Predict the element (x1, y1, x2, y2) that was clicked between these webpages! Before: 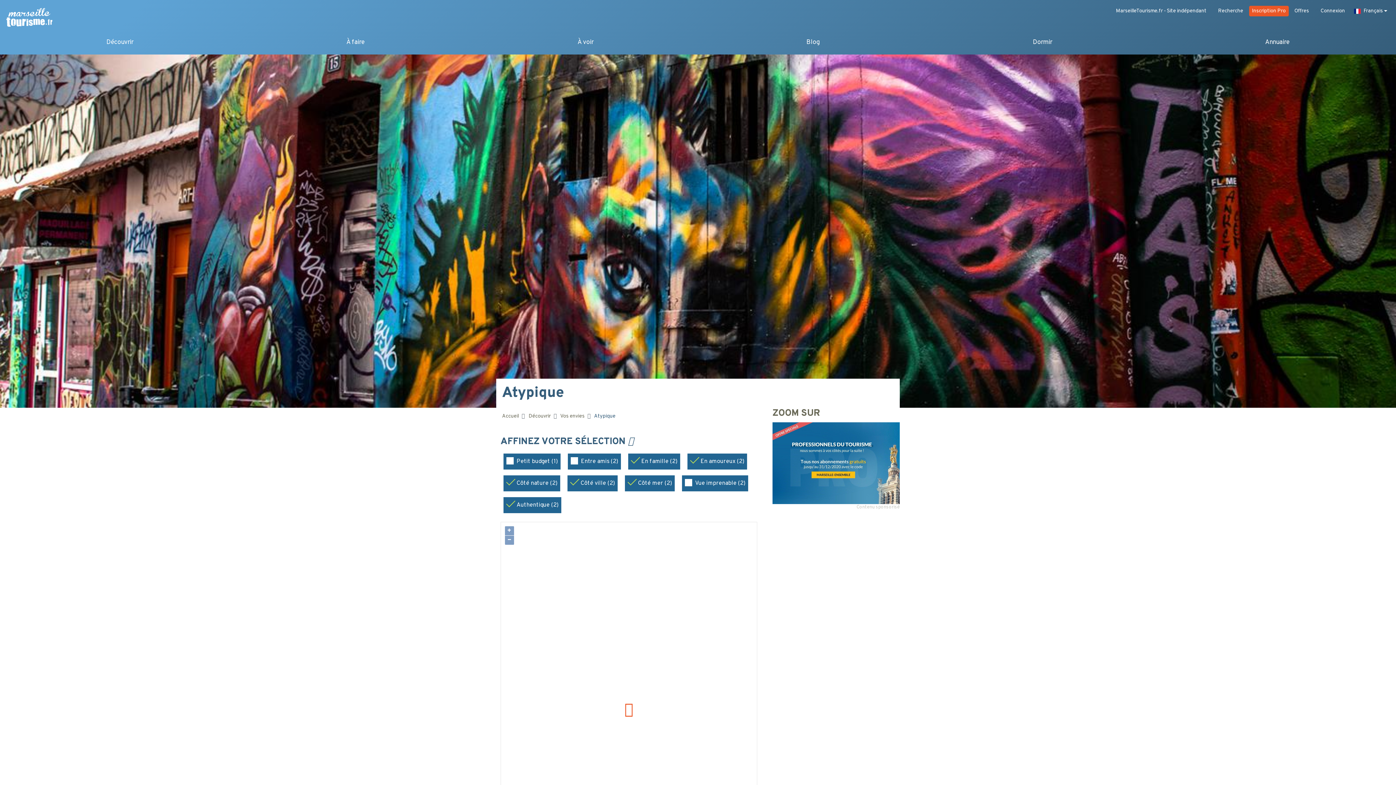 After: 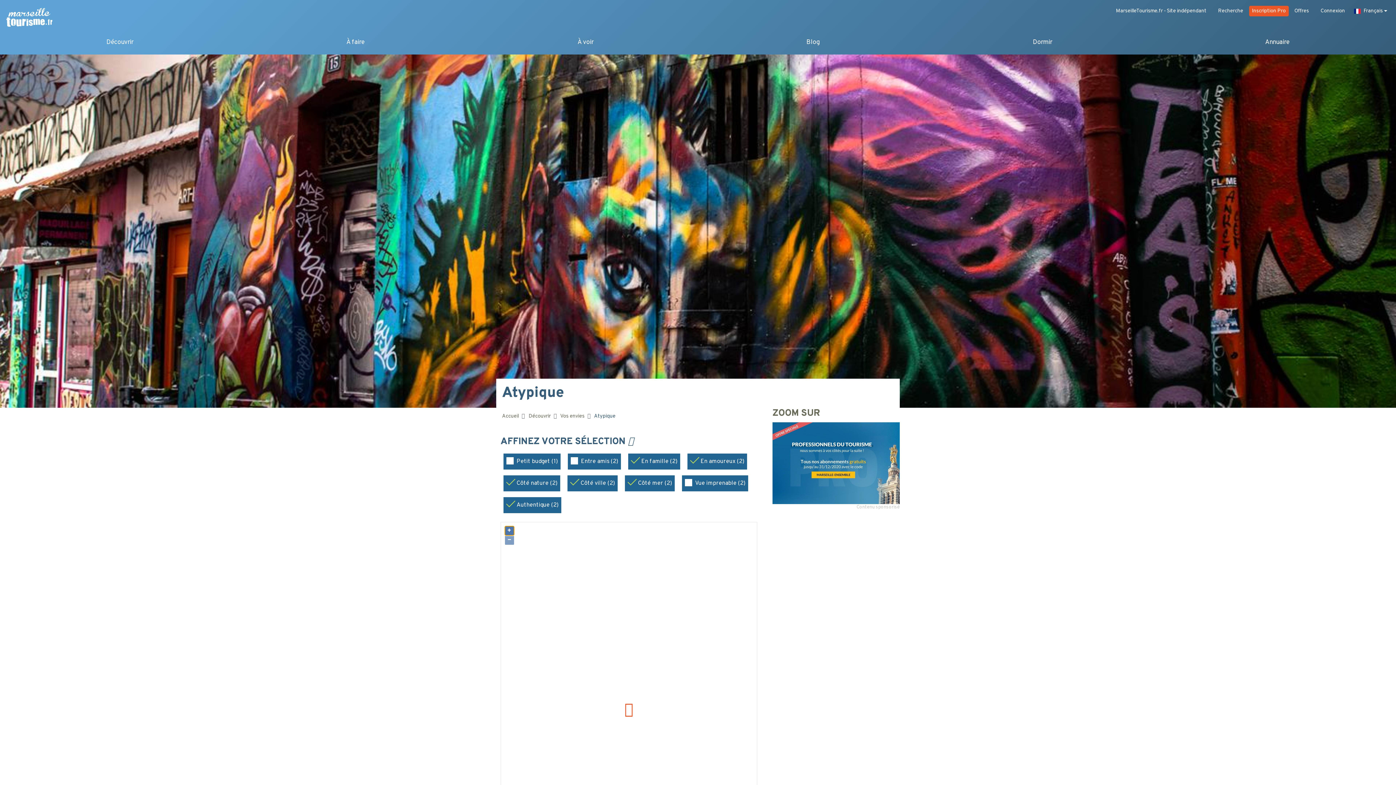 Action: bbox: (505, 526, 514, 535) label: +